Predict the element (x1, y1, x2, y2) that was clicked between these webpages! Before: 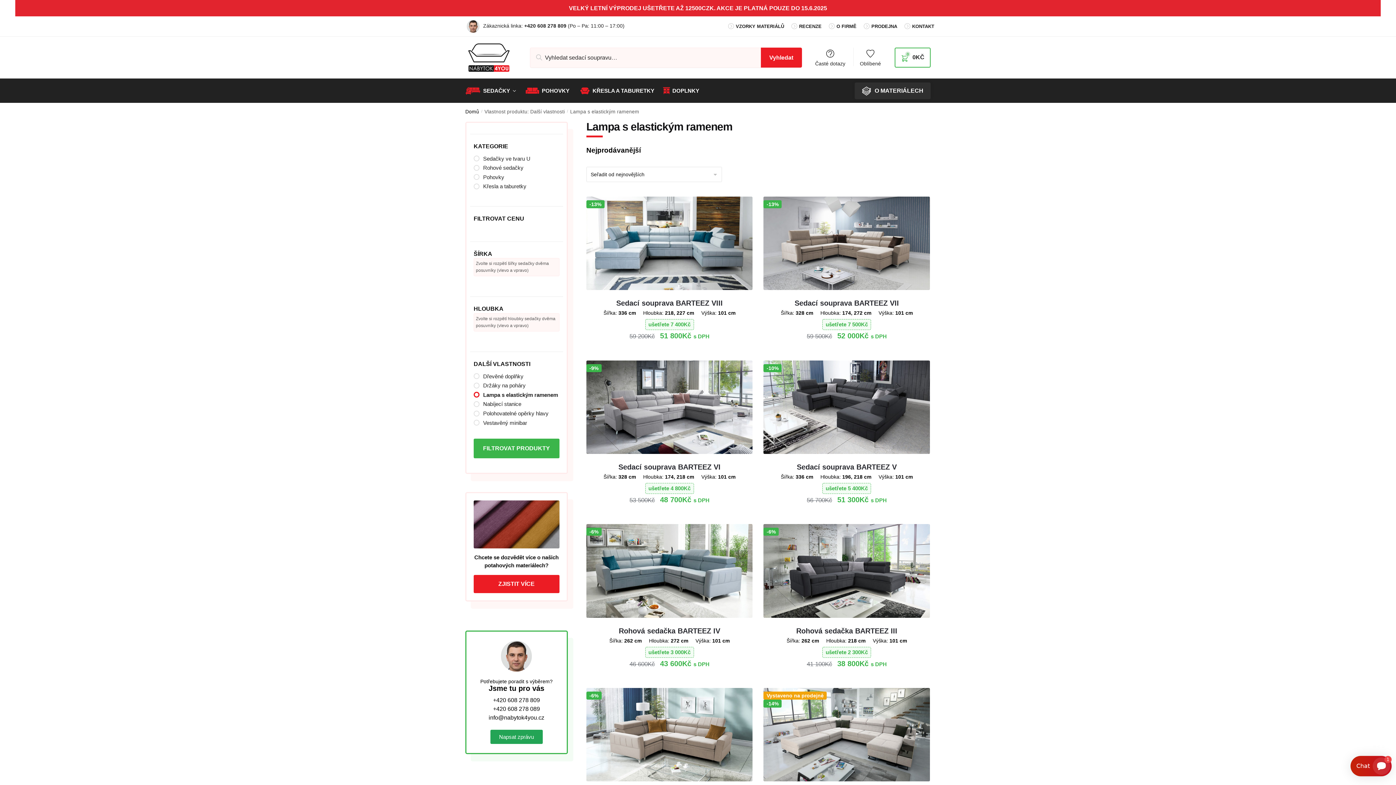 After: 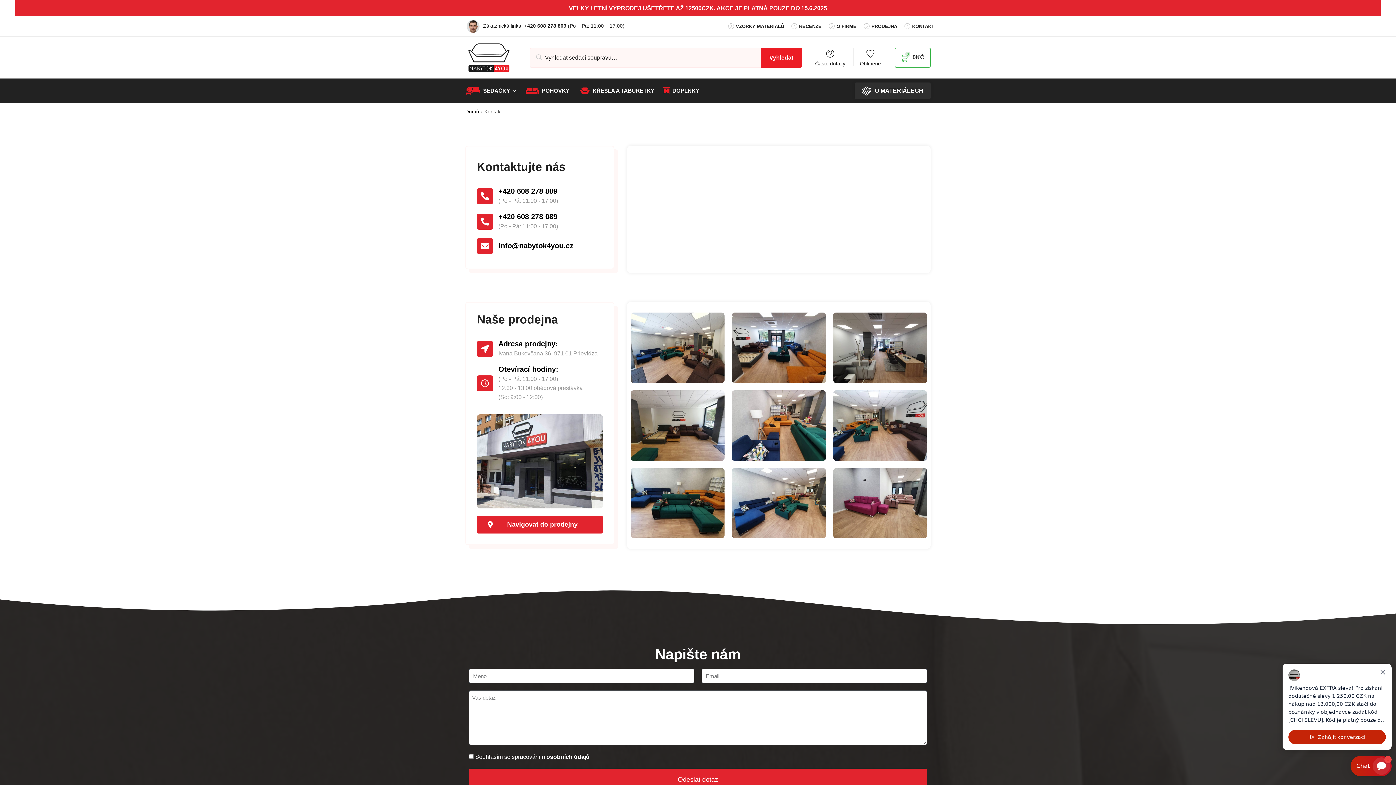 Action: bbox: (490, 730, 542, 744) label: Napsat zprávu